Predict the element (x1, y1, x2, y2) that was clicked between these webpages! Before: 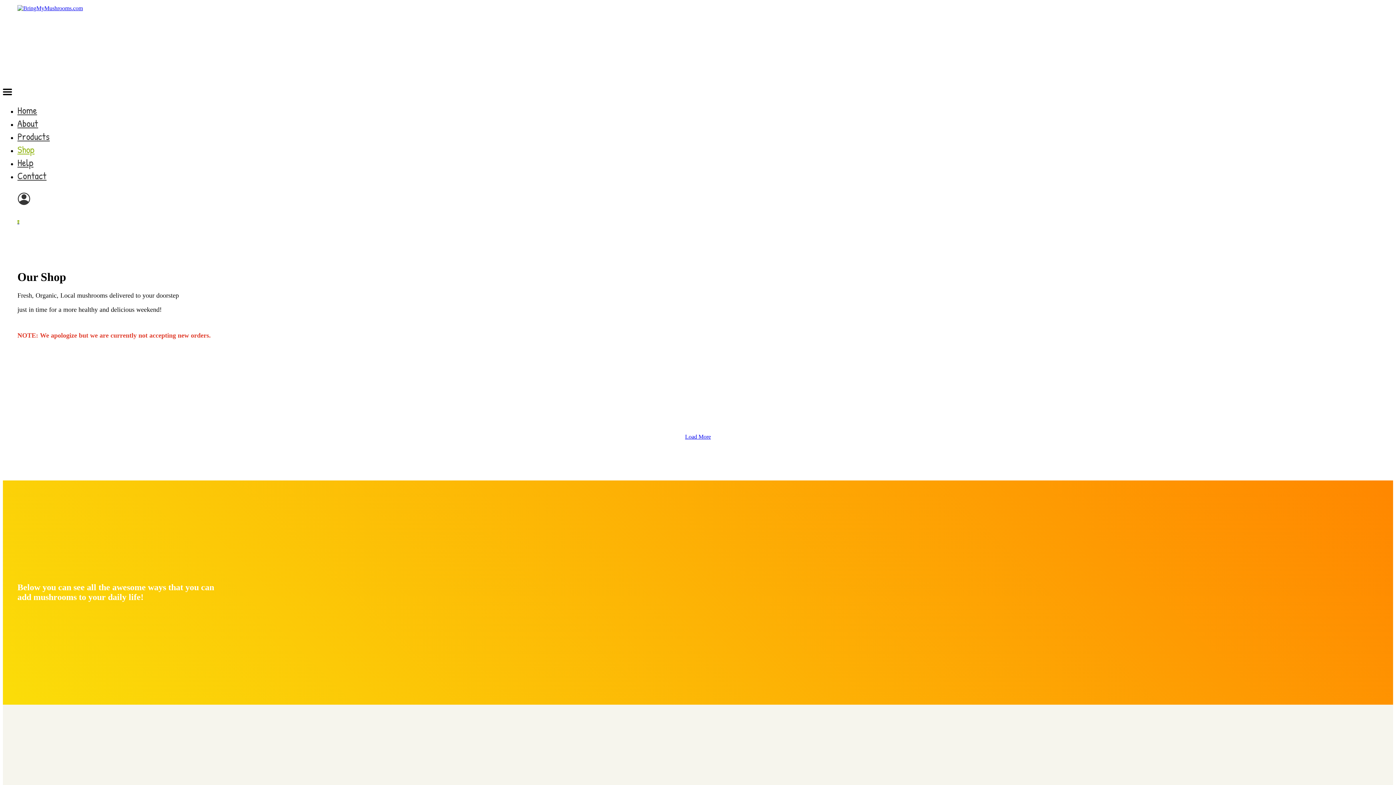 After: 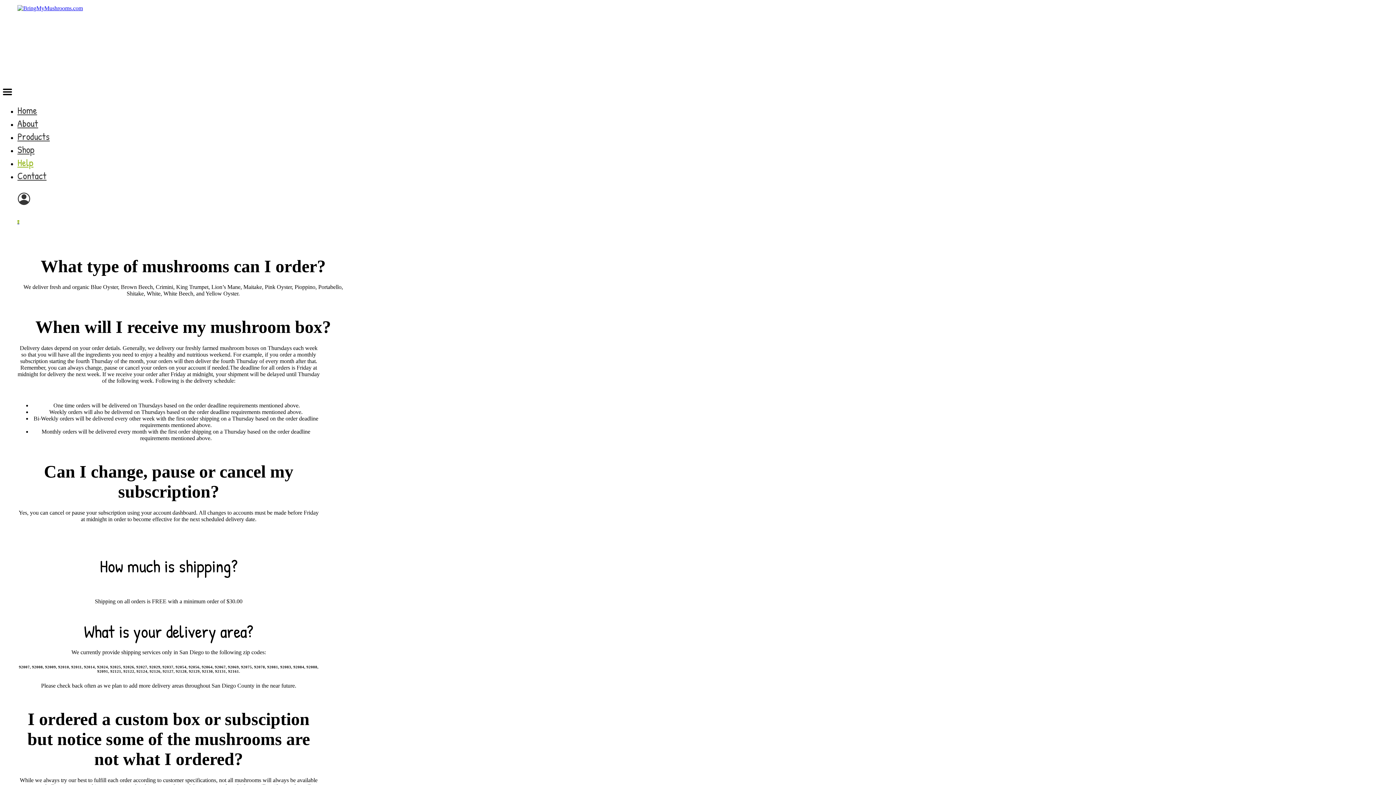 Action: label: Help bbox: (17, 155, 33, 168)